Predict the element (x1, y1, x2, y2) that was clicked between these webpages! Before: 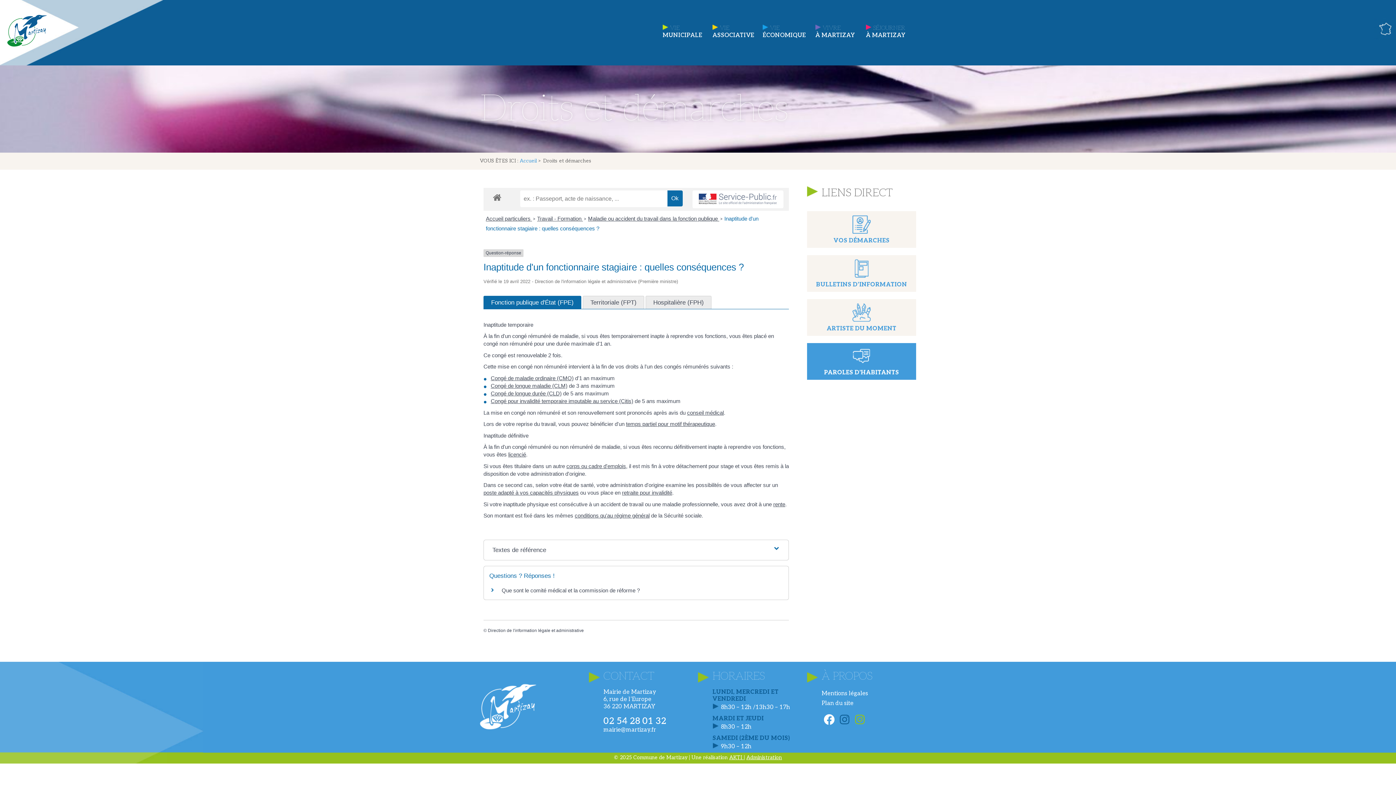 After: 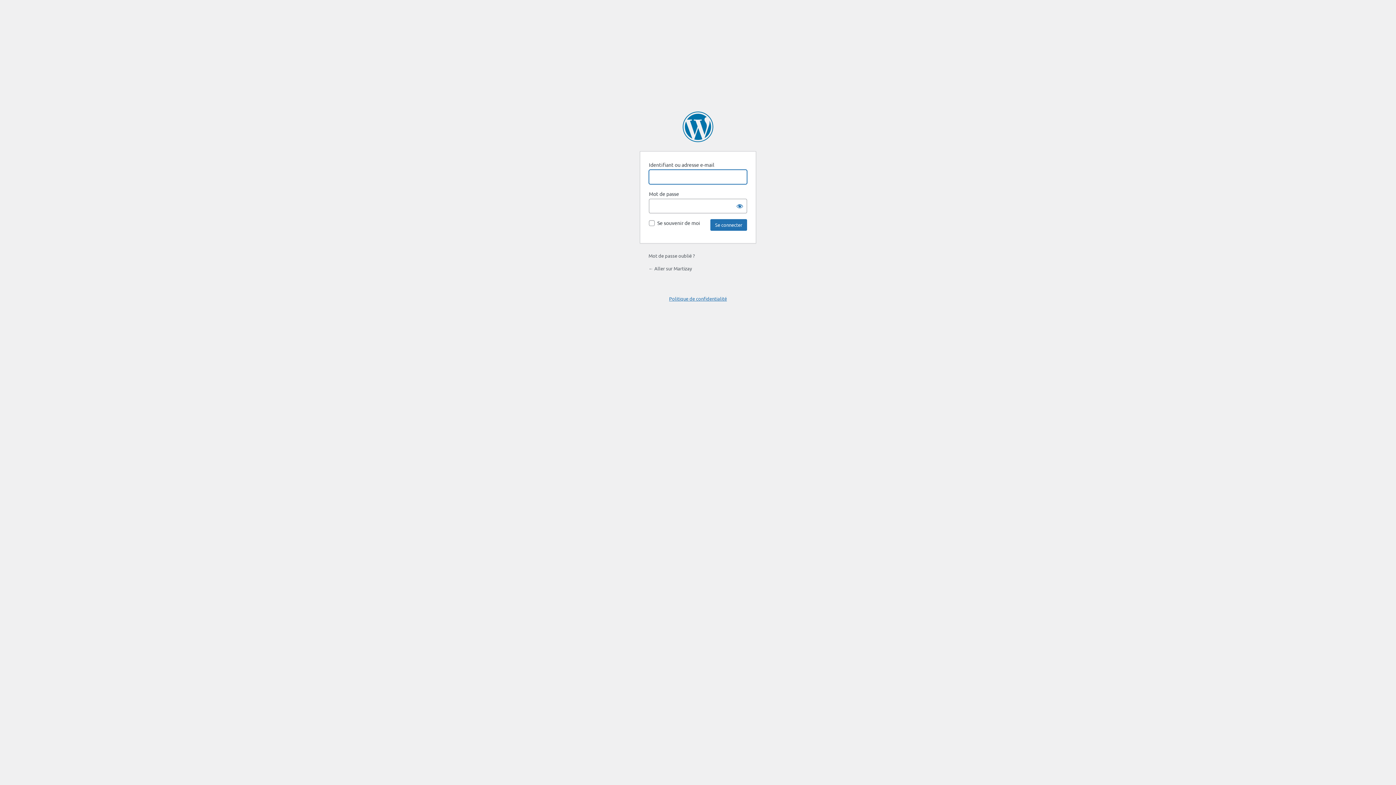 Action: label: Administration bbox: (746, 754, 782, 761)